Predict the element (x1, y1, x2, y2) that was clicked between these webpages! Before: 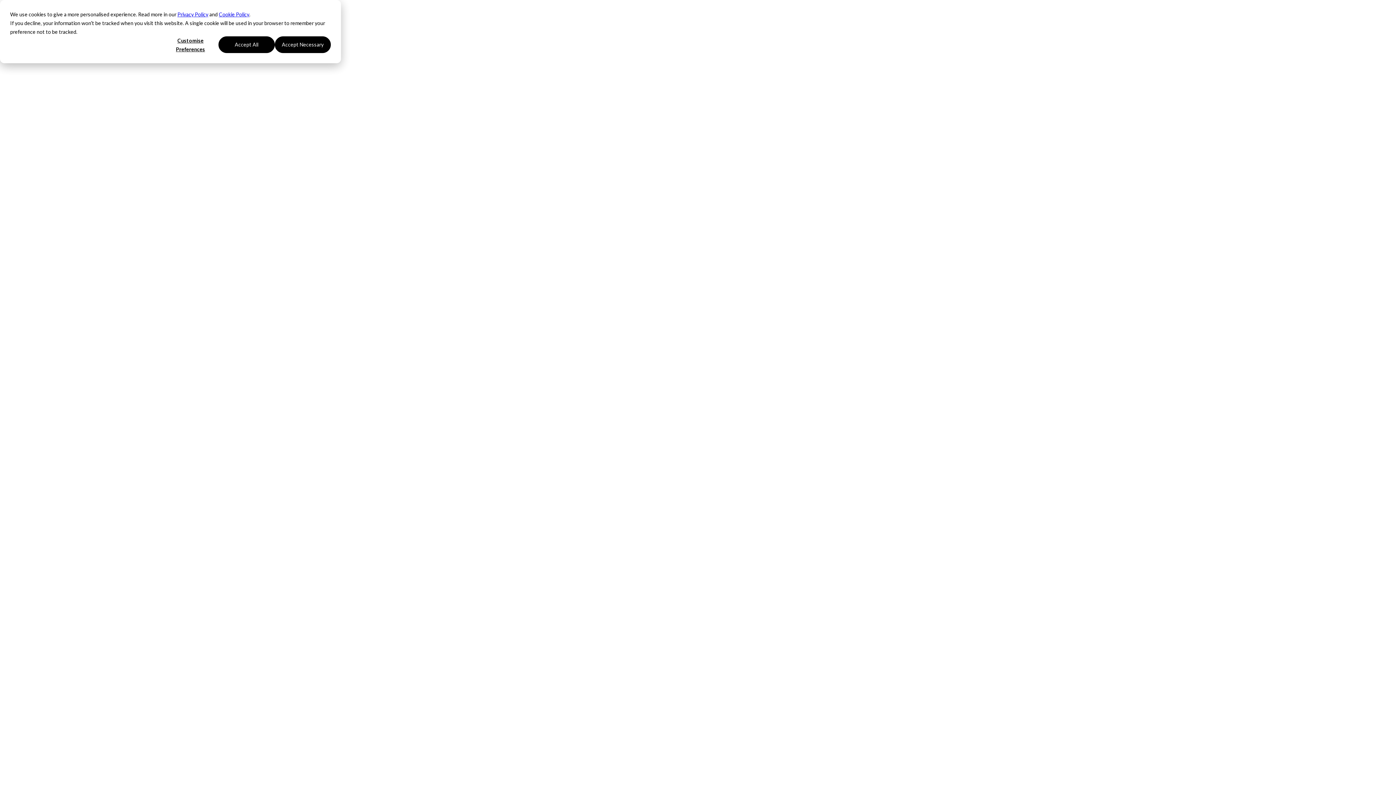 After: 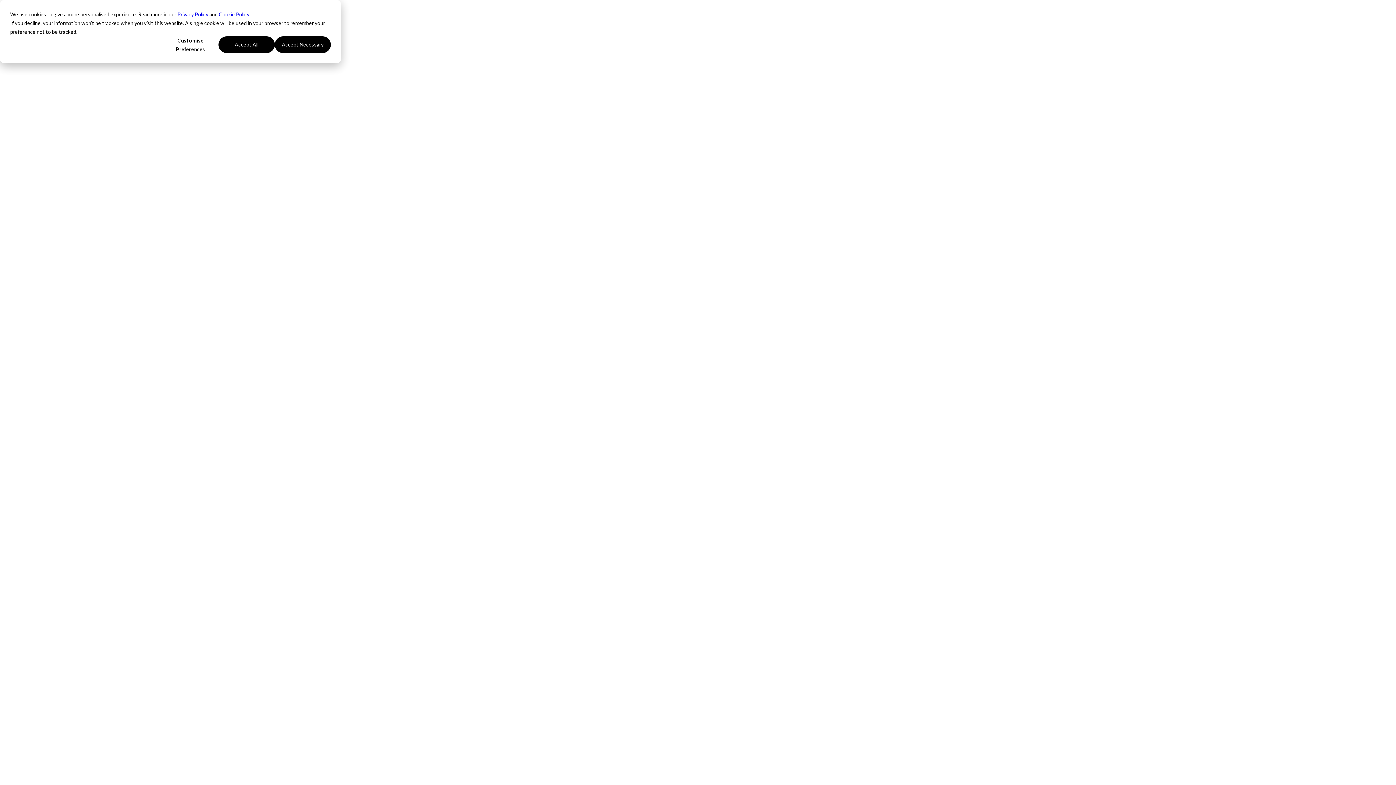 Action: label: Cookie Policy bbox: (218, 10, 249, 18)